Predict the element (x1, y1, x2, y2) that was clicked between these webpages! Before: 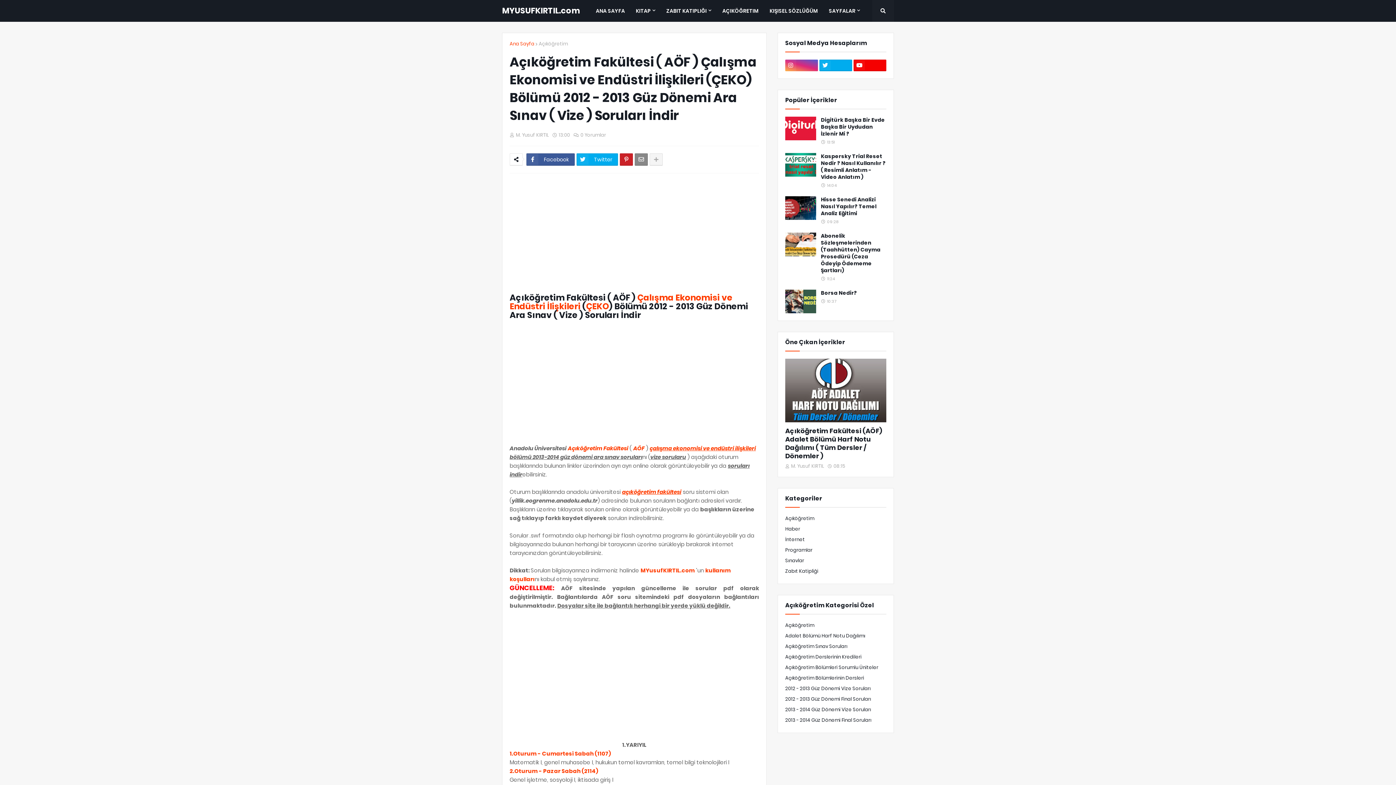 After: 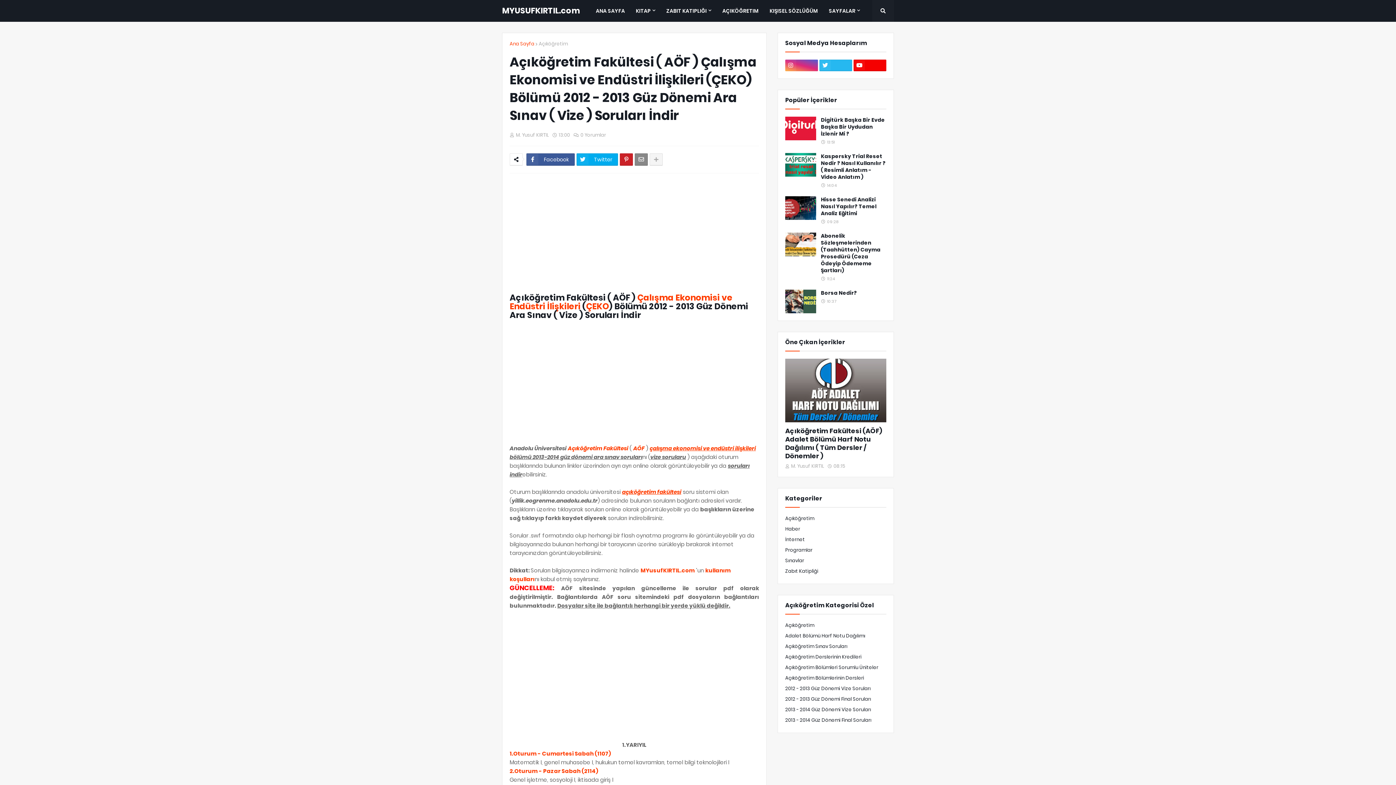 Action: bbox: (819, 59, 852, 71)